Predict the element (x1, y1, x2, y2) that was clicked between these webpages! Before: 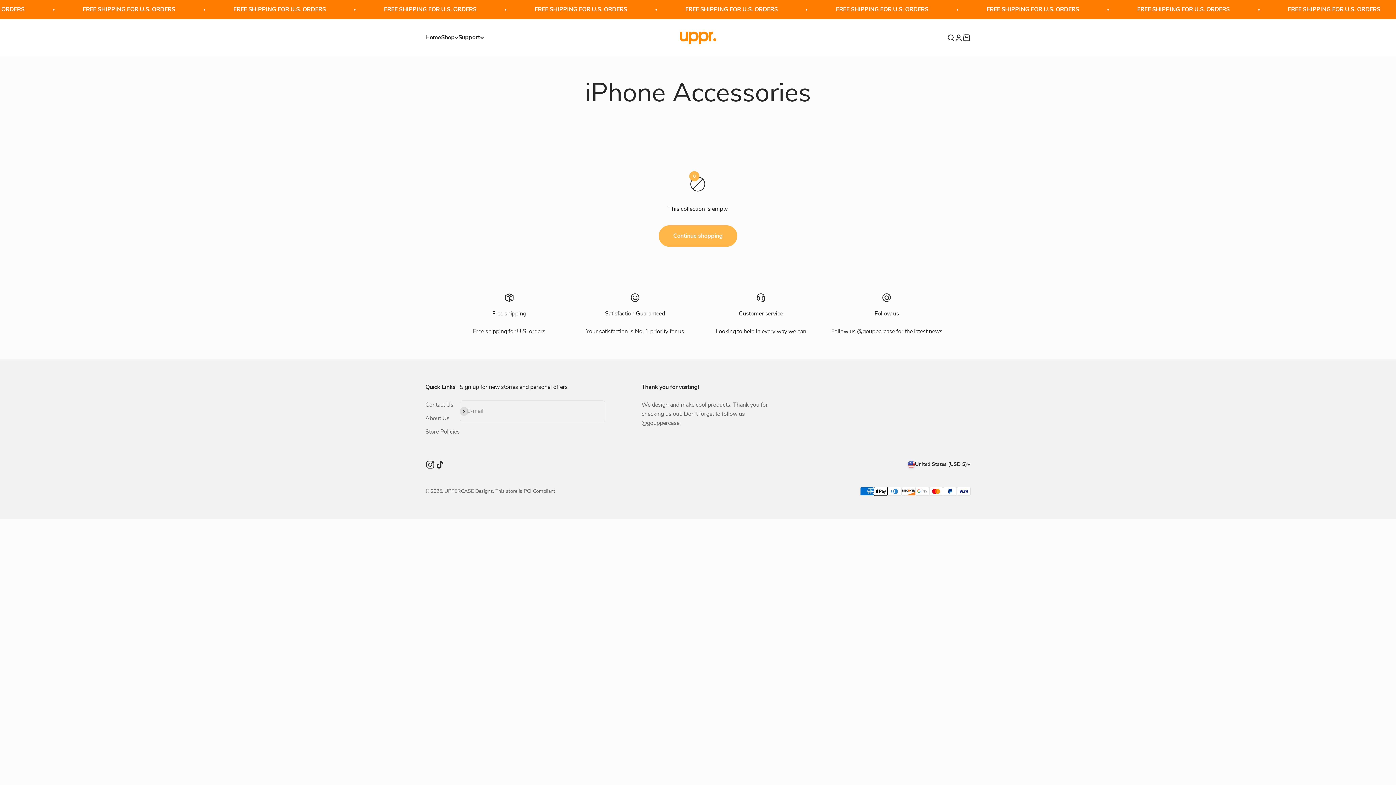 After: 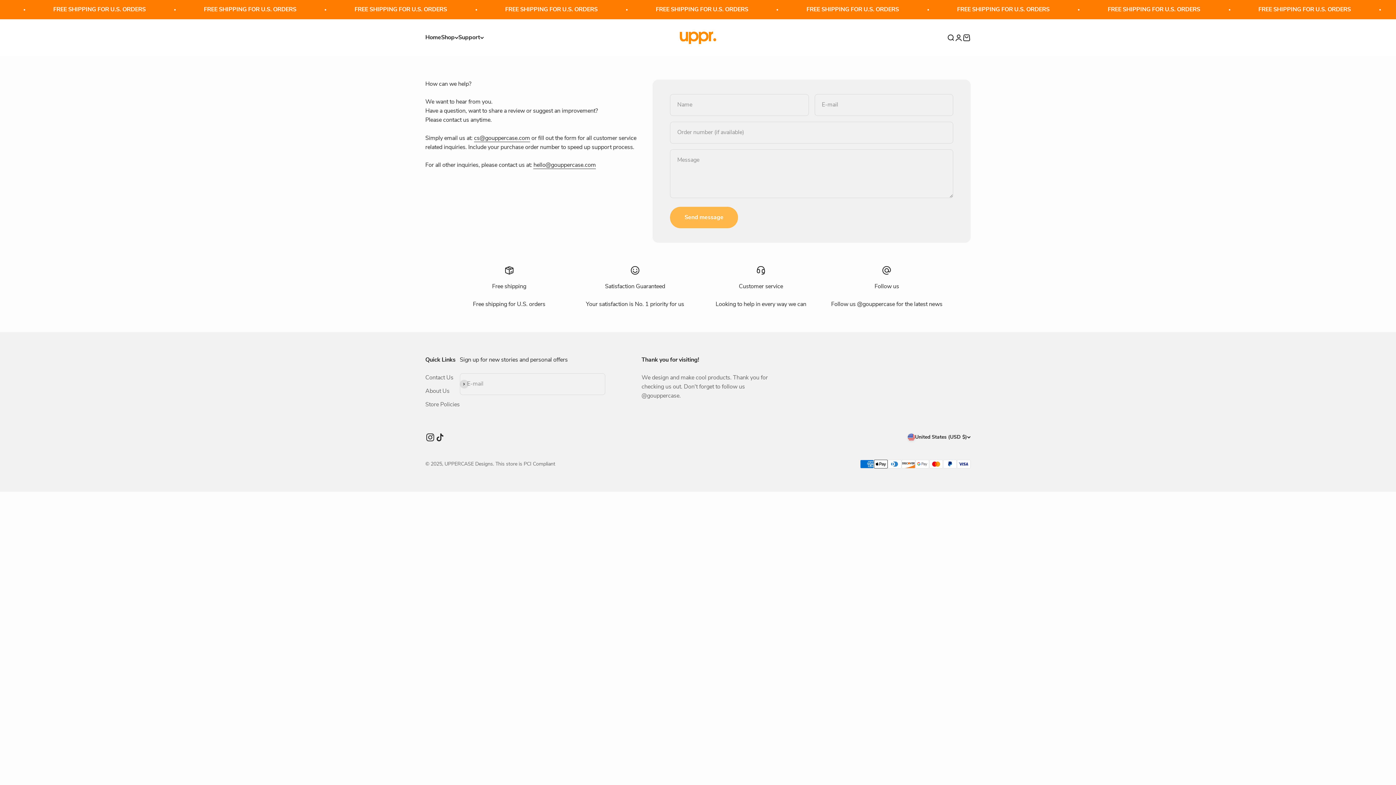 Action: label: Contact Us bbox: (425, 400, 453, 409)